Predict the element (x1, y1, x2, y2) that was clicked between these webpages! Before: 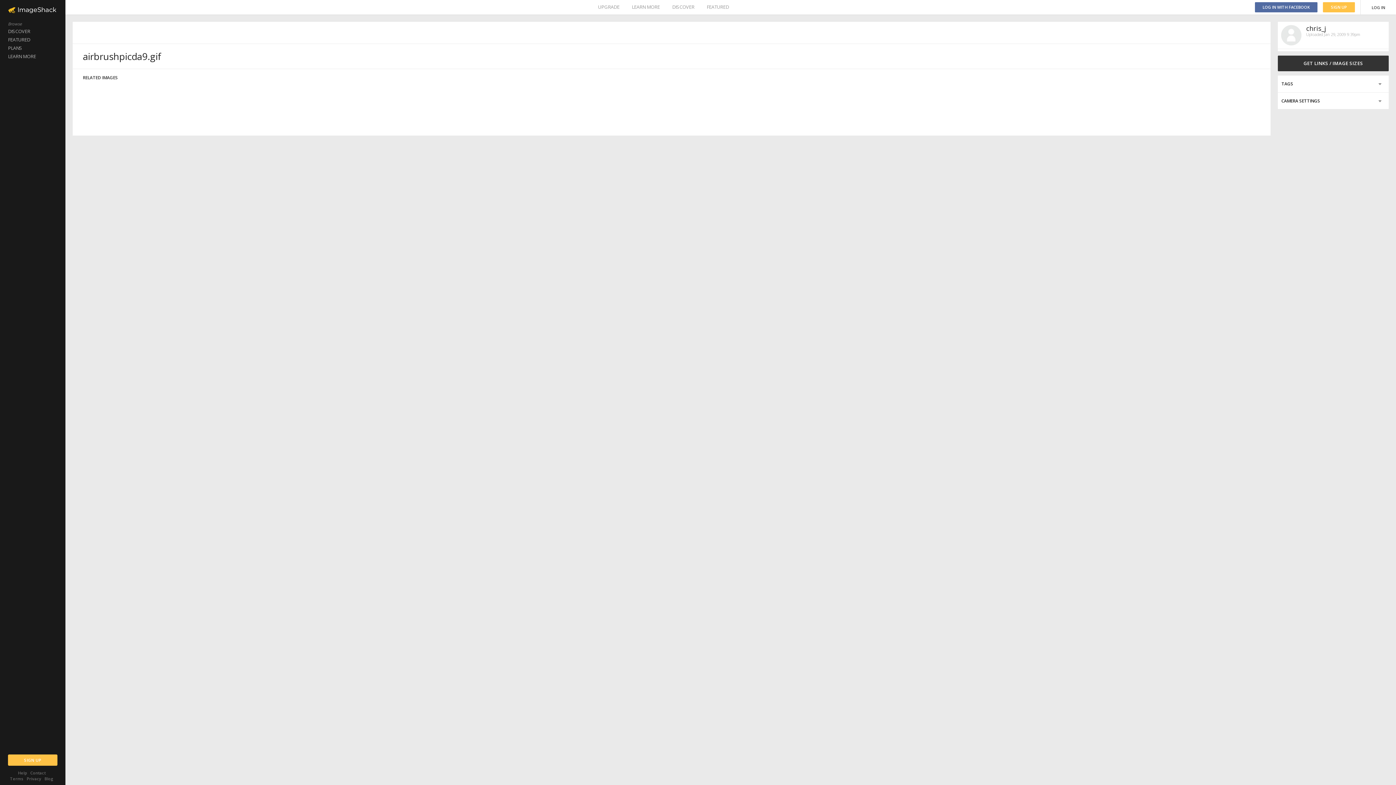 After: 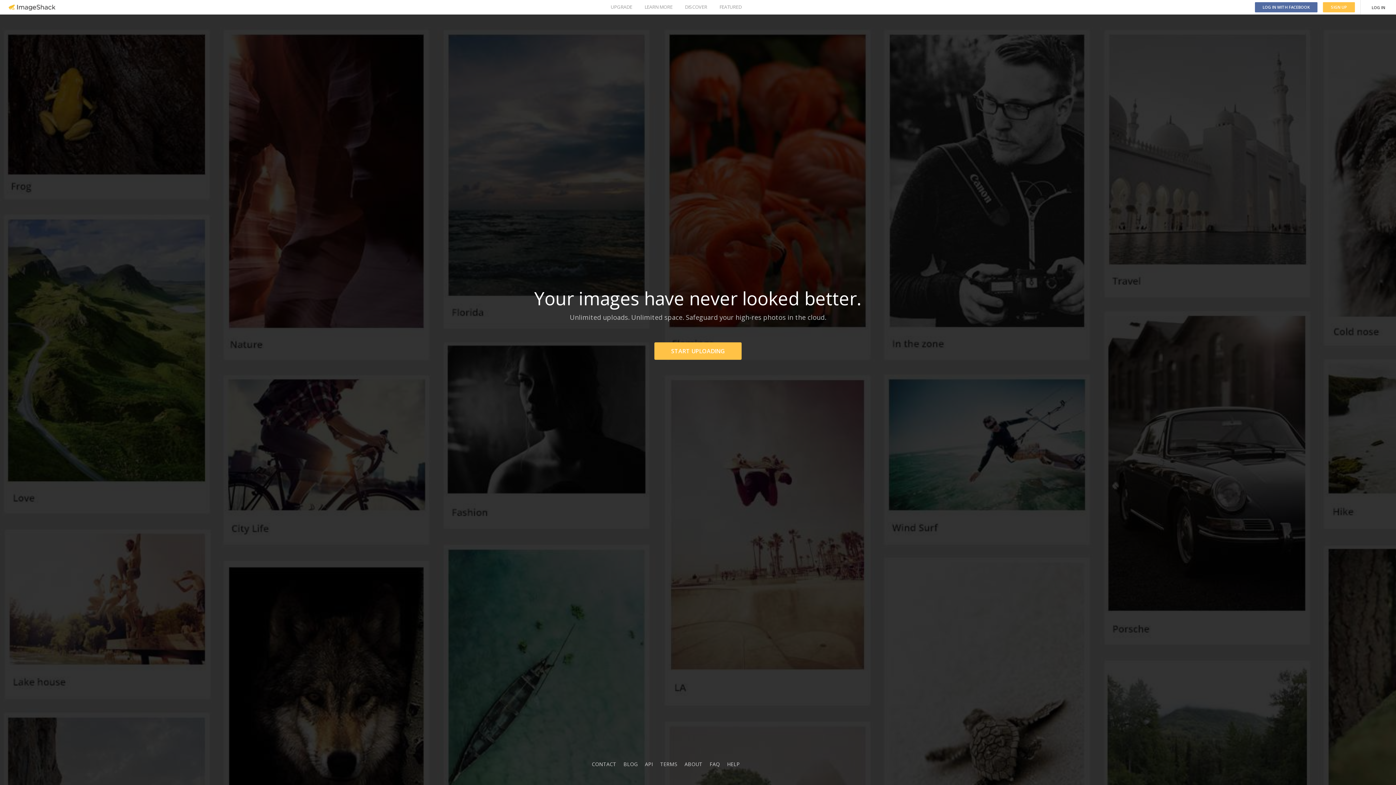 Action: label: Blog bbox: (44, 776, 53, 781)